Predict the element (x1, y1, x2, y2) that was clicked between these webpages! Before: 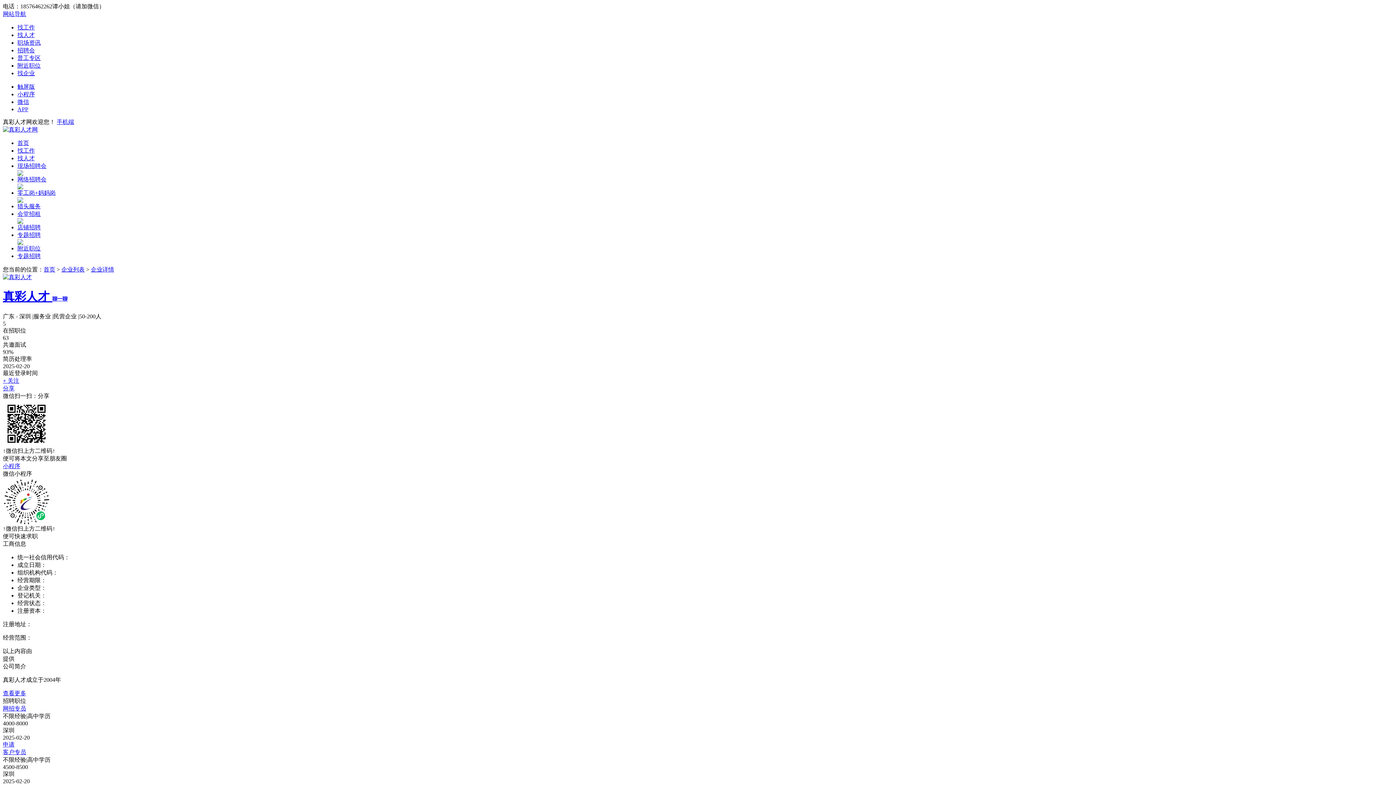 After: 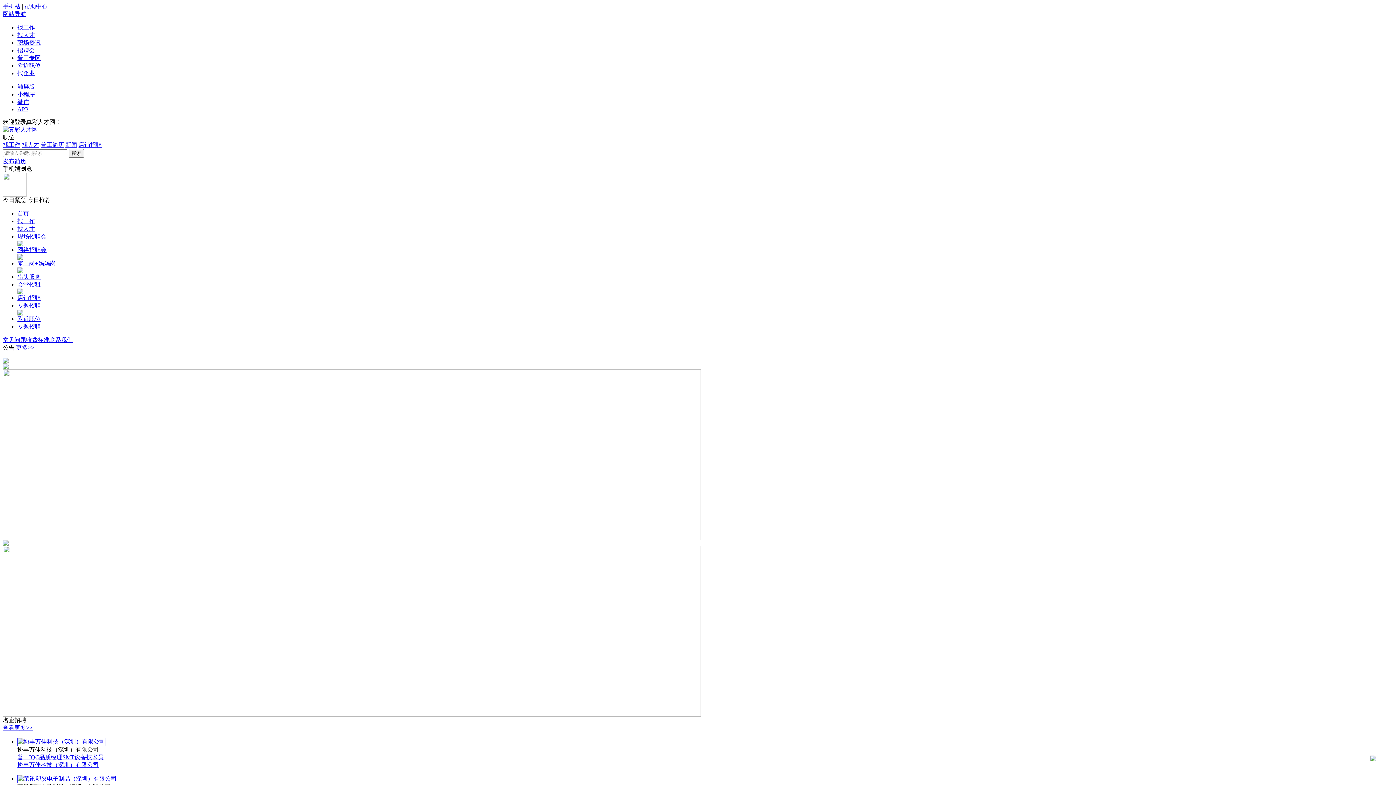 Action: bbox: (2, 126, 37, 132)